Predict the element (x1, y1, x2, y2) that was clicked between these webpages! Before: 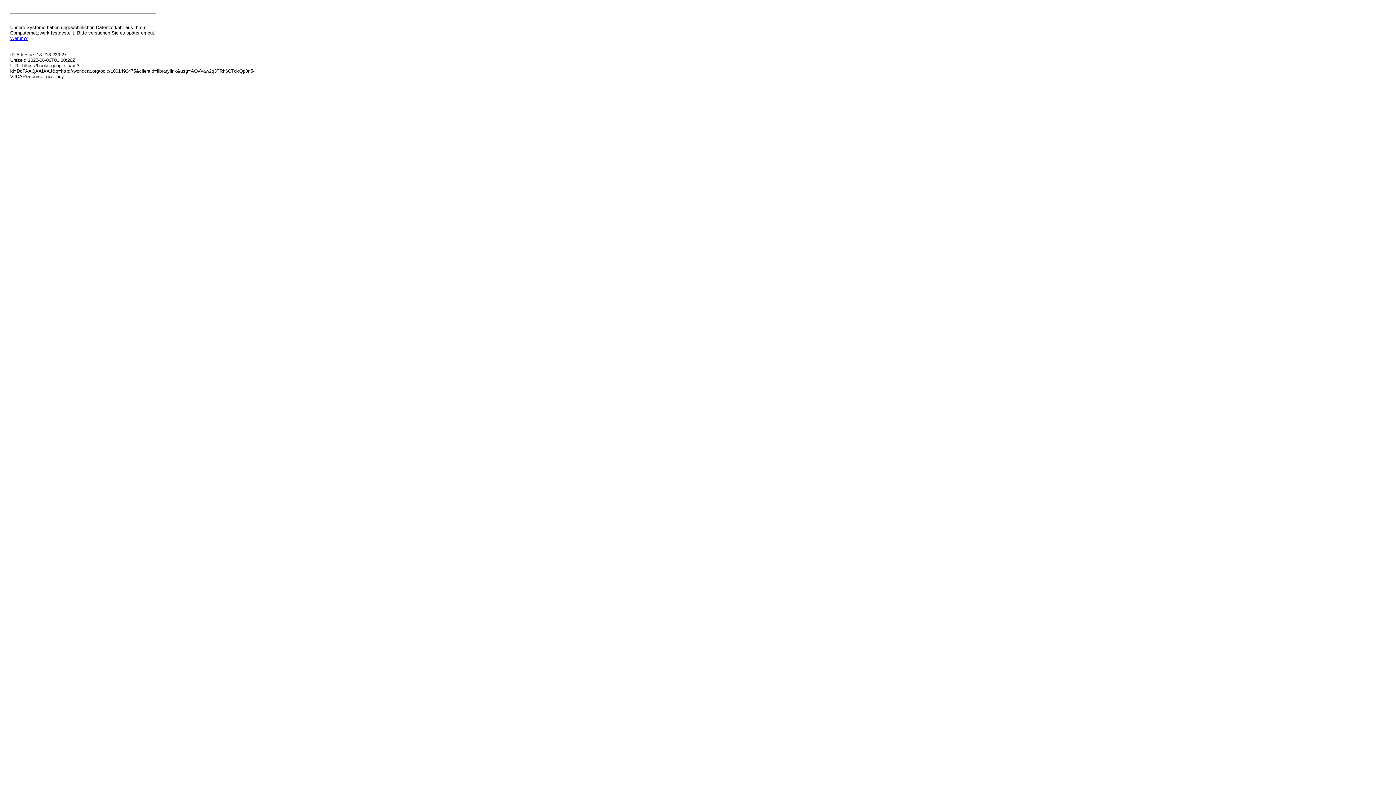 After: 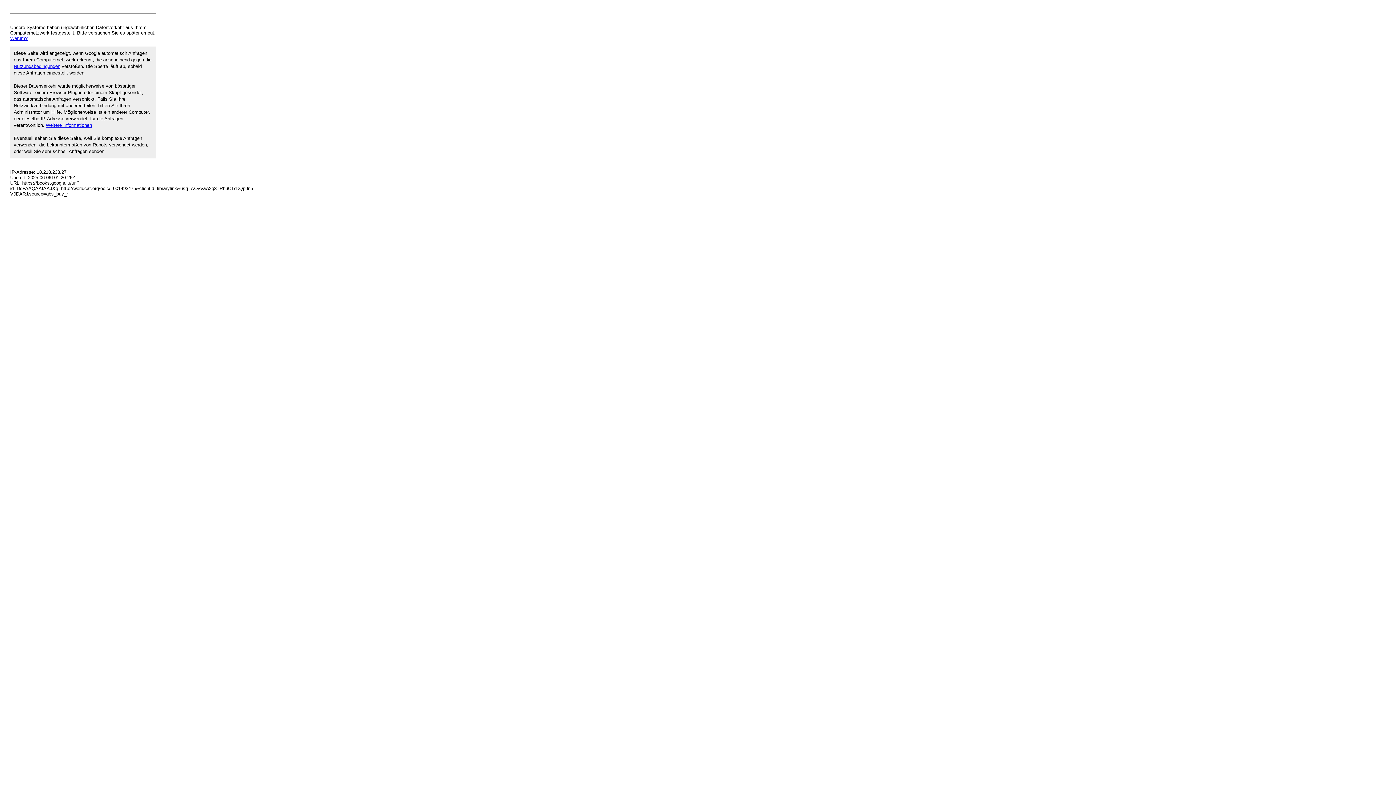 Action: label: Warum? bbox: (10, 35, 27, 41)